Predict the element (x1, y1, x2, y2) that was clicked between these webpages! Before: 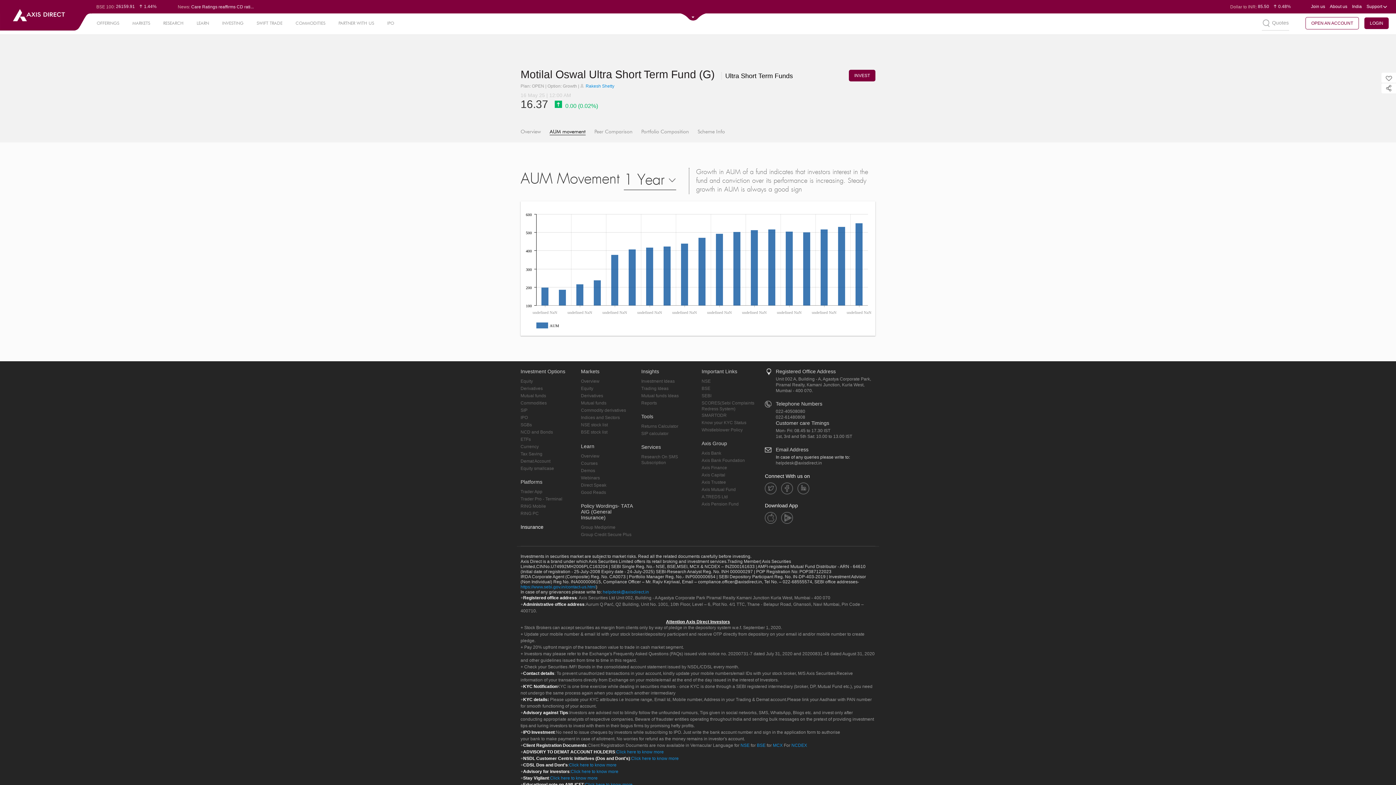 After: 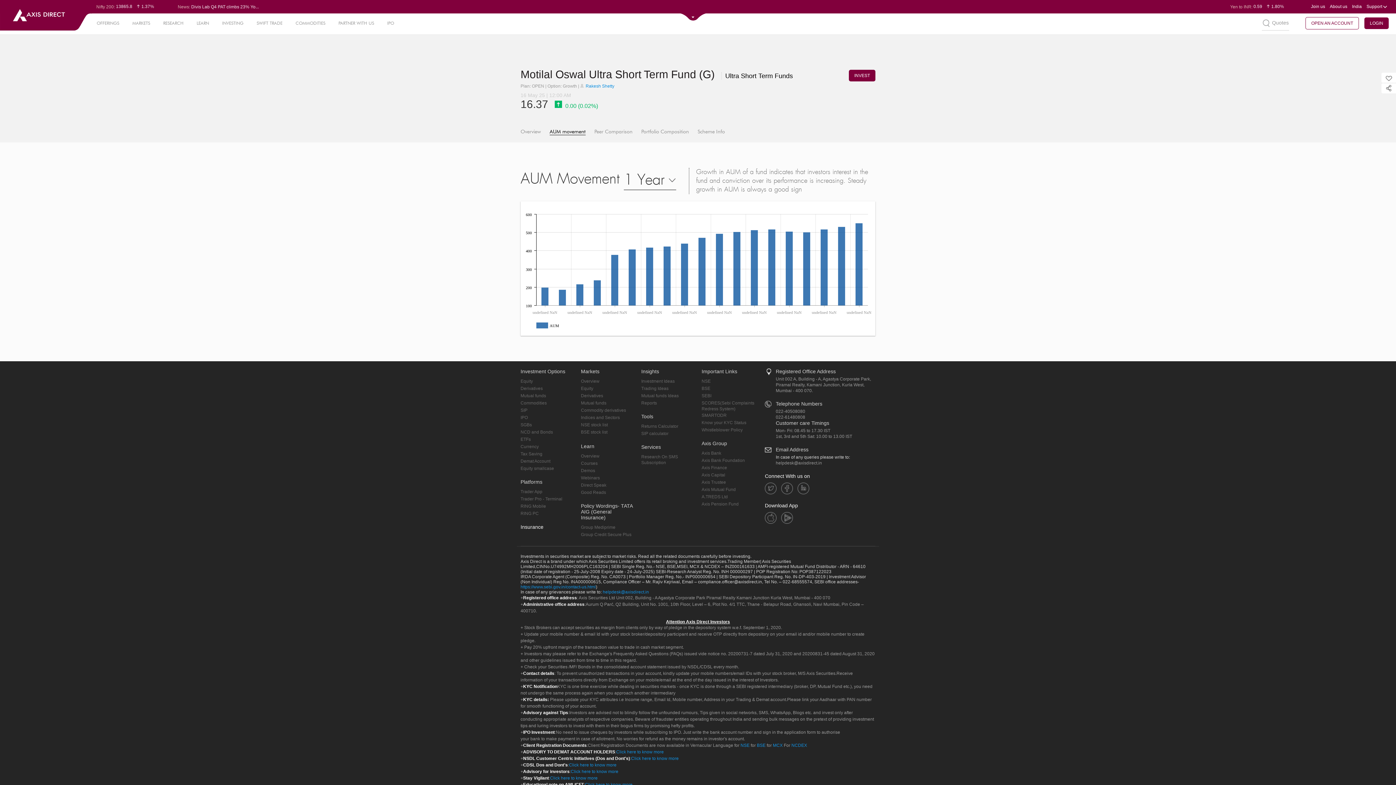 Action: label: Click here to know more bbox: (616, 749, 664, 754)